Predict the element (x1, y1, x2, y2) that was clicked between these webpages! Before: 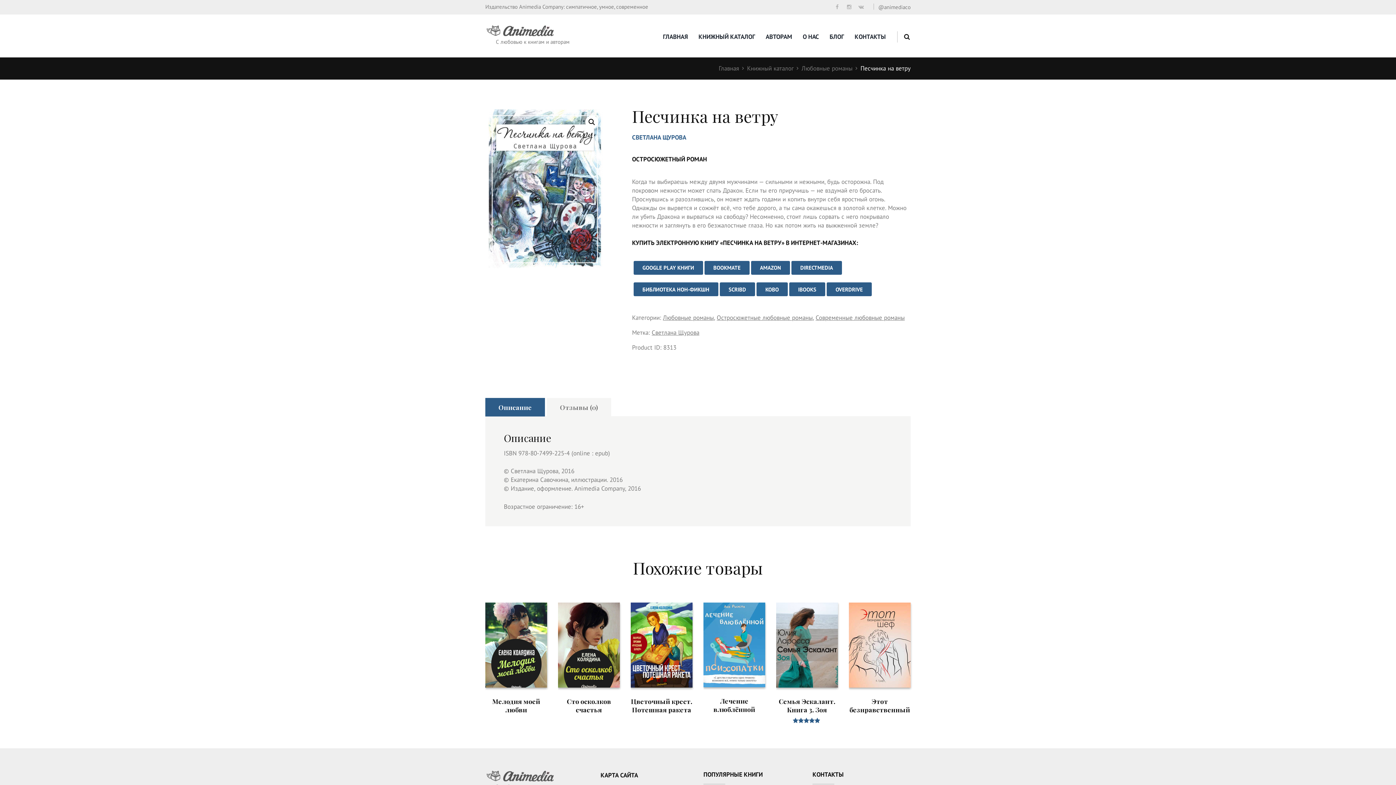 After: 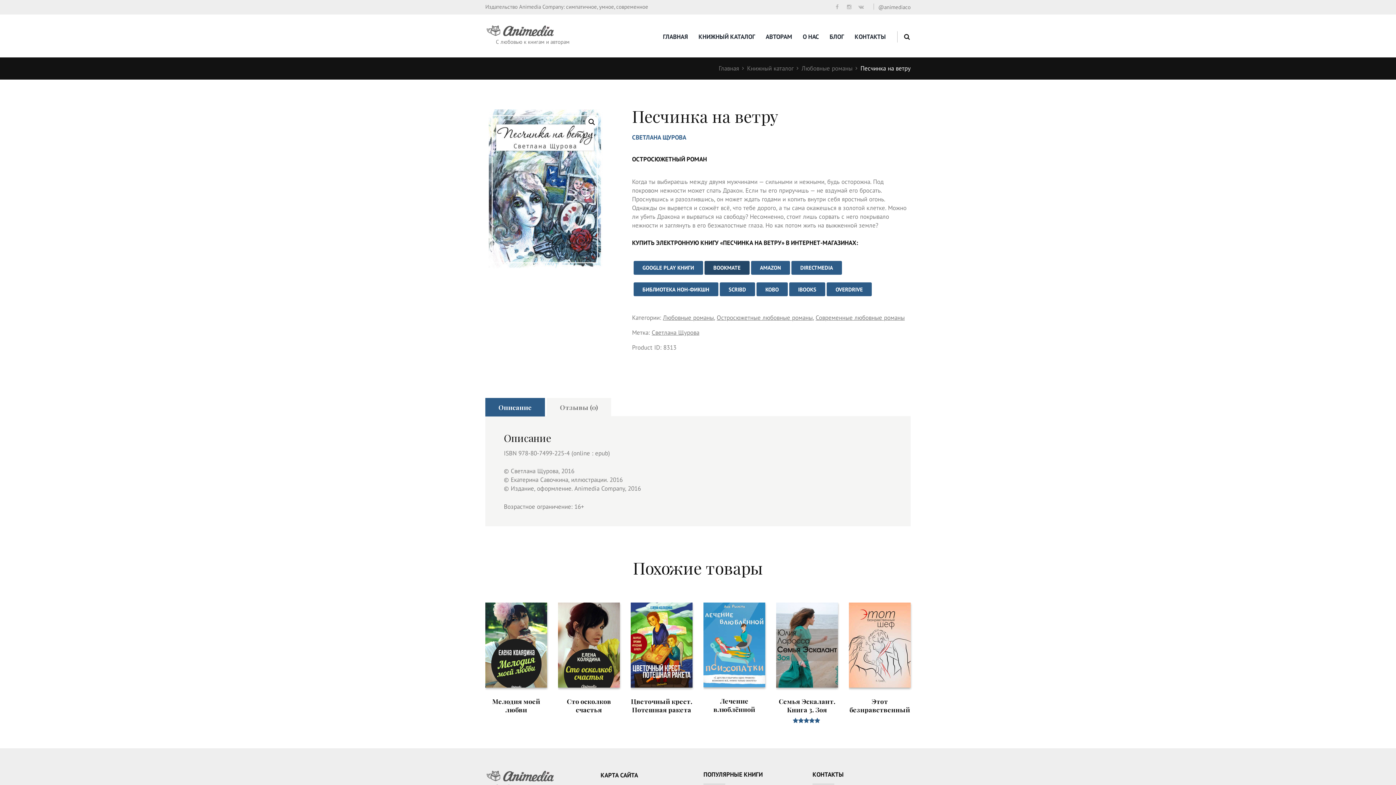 Action: bbox: (704, 260, 749, 274) label: BOOKMATE